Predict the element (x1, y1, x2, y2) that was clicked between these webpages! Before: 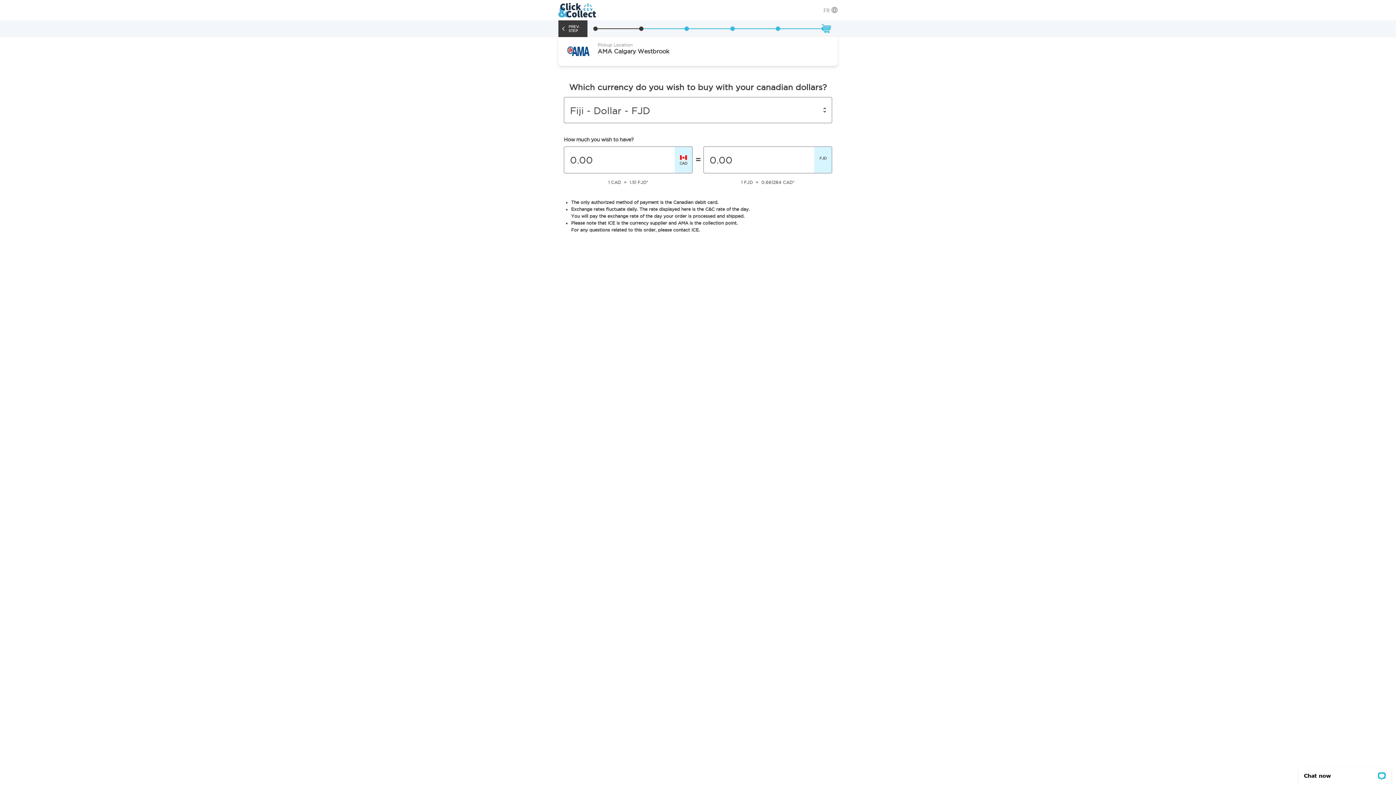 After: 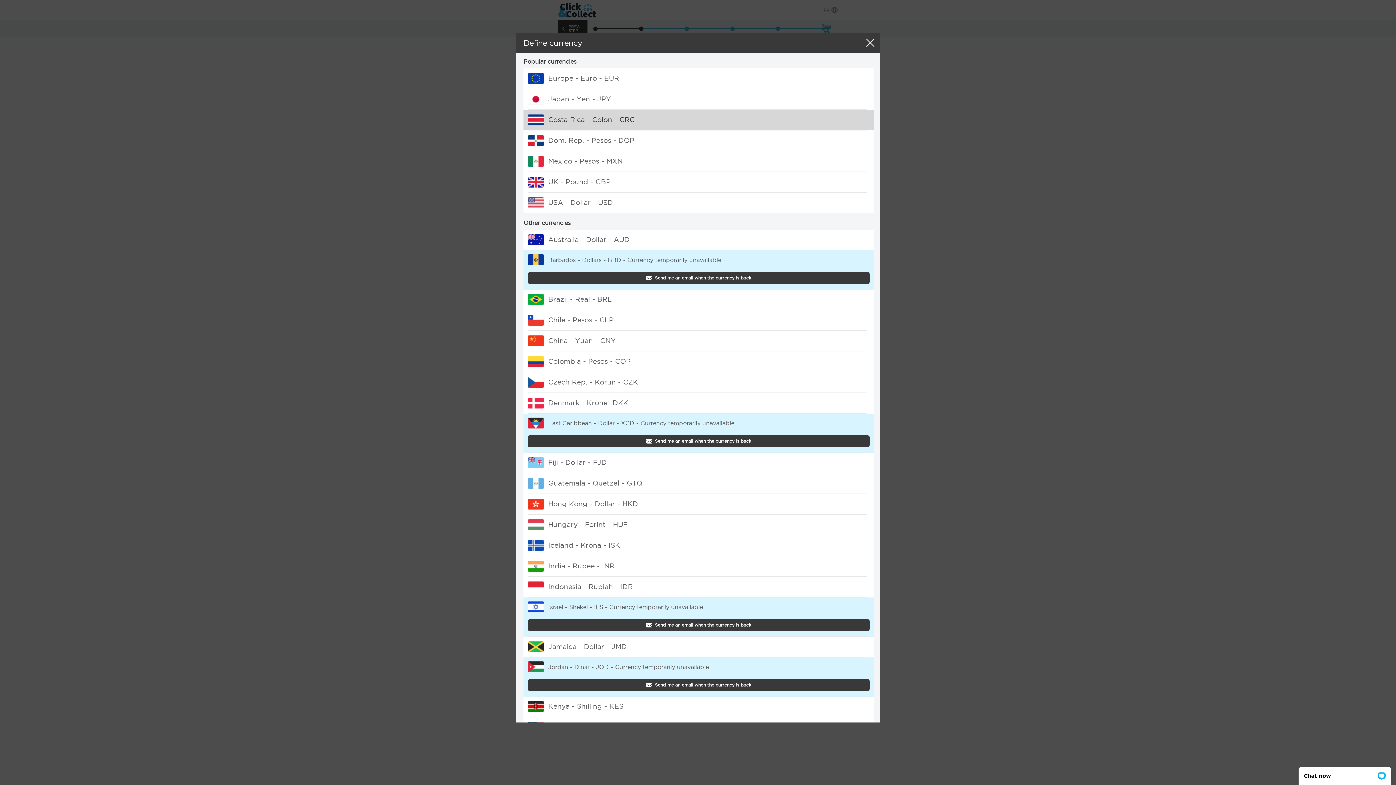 Action: bbox: (564, 97, 832, 122)